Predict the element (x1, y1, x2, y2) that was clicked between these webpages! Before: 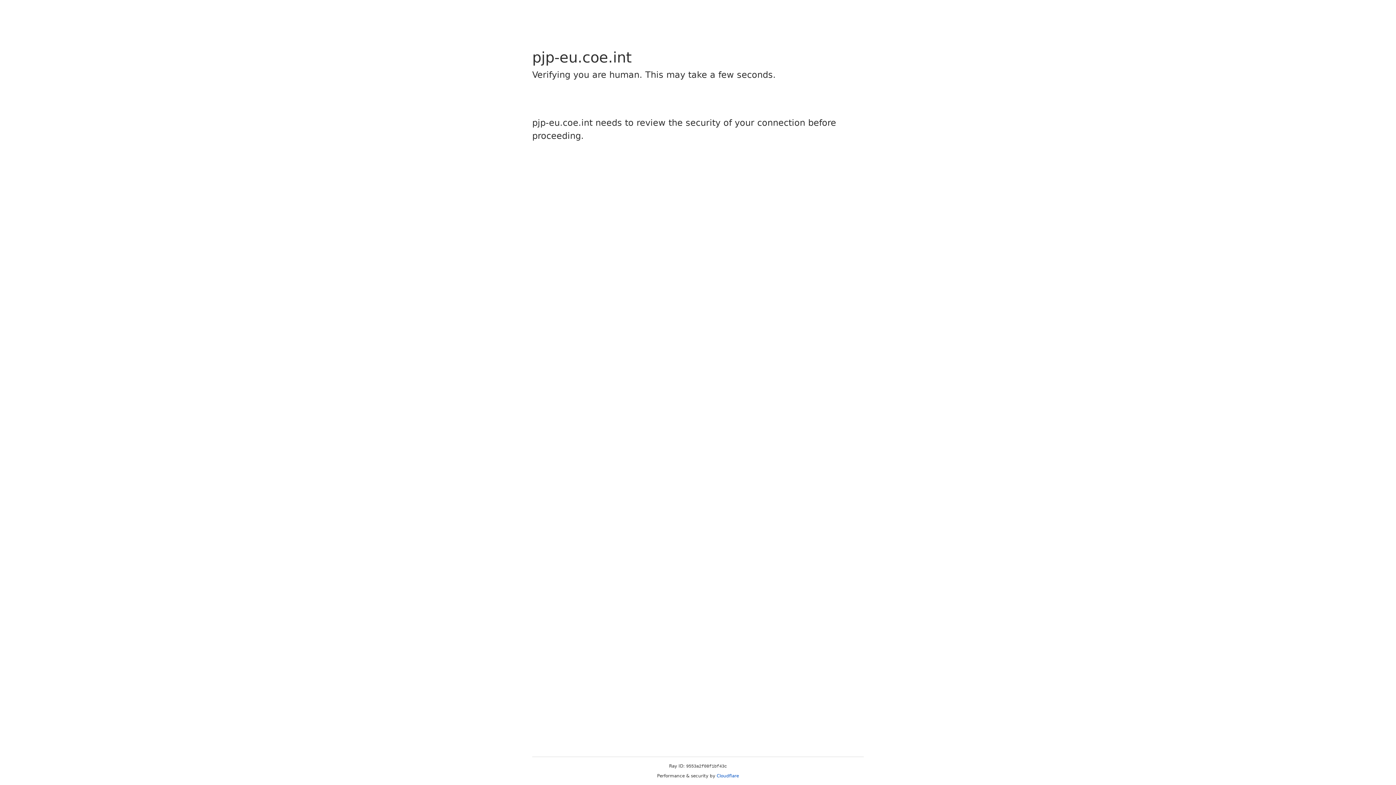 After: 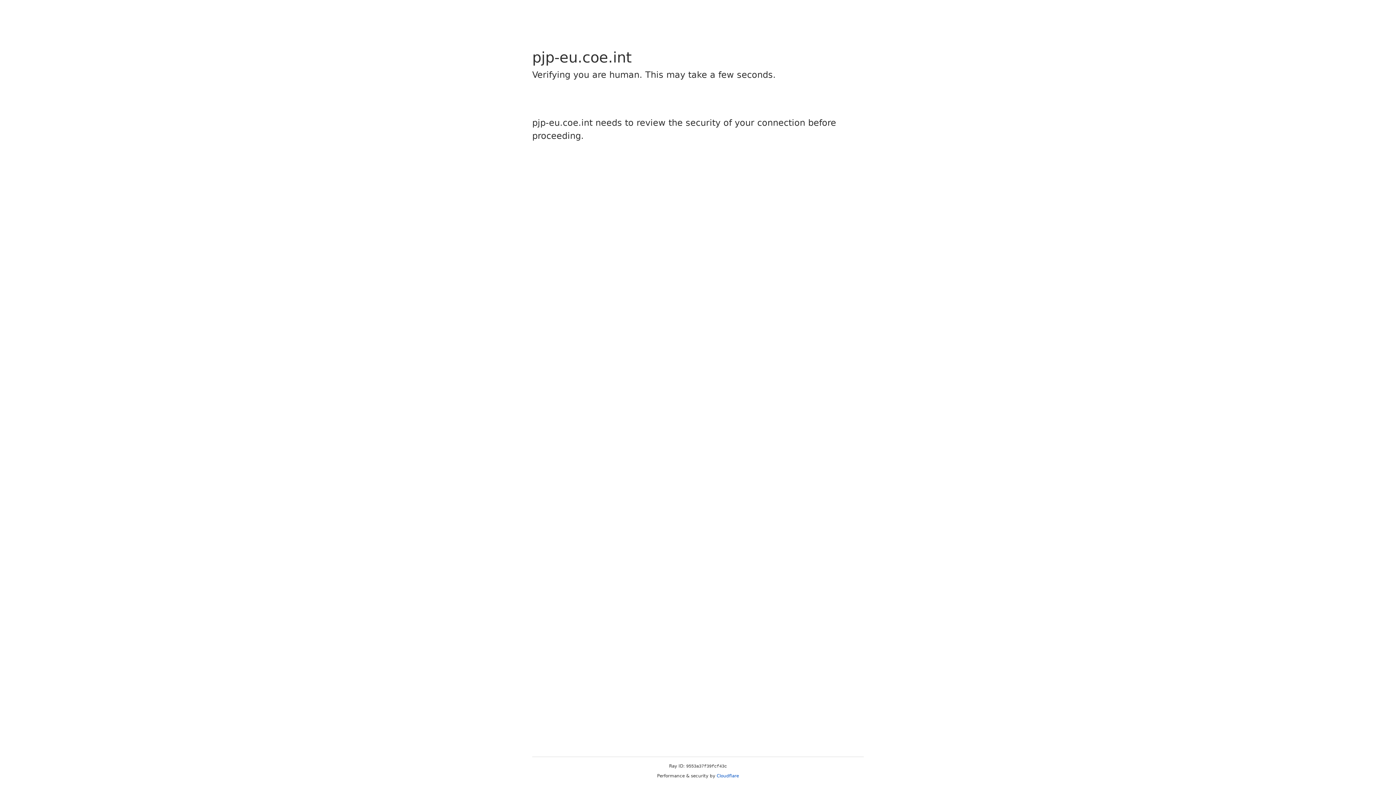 Action: bbox: (716, 773, 739, 778) label: Cloudflare